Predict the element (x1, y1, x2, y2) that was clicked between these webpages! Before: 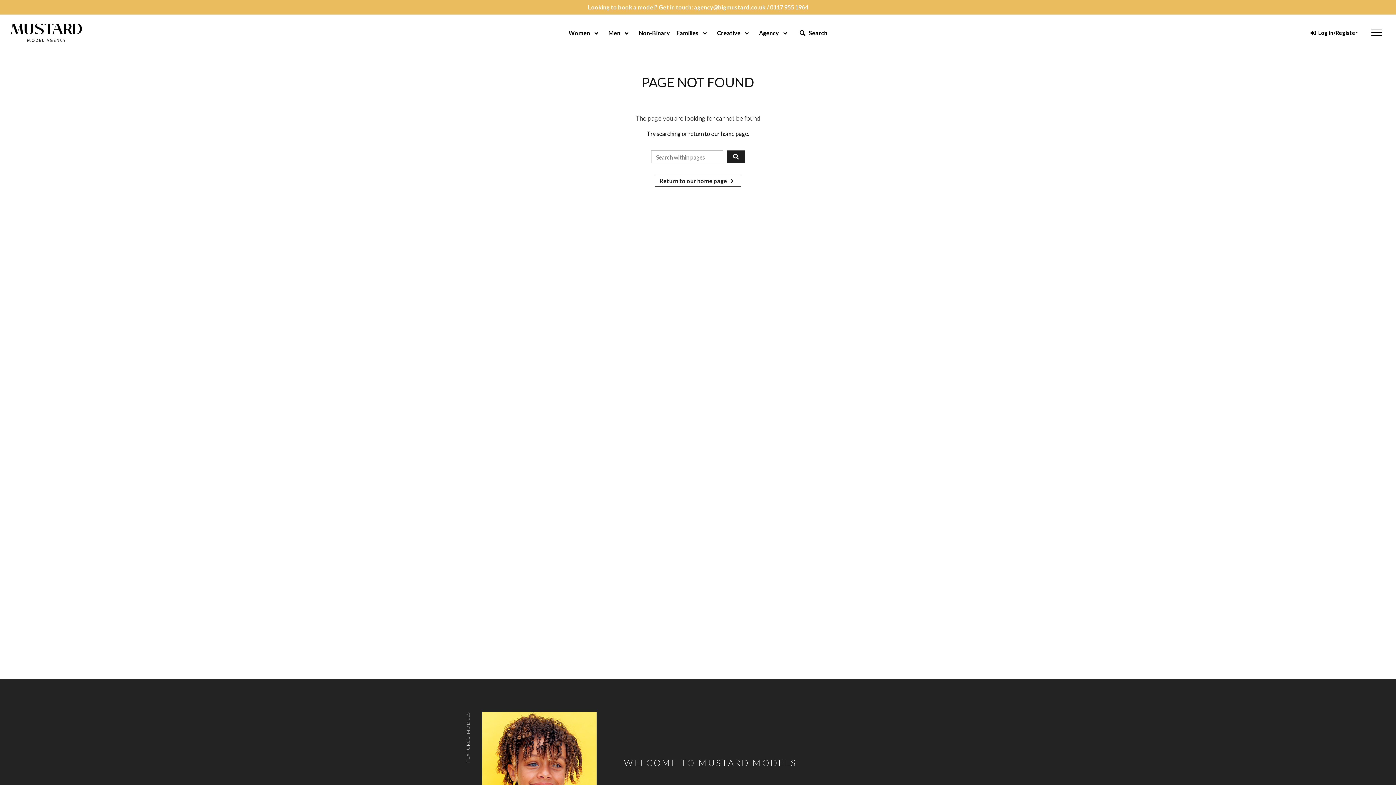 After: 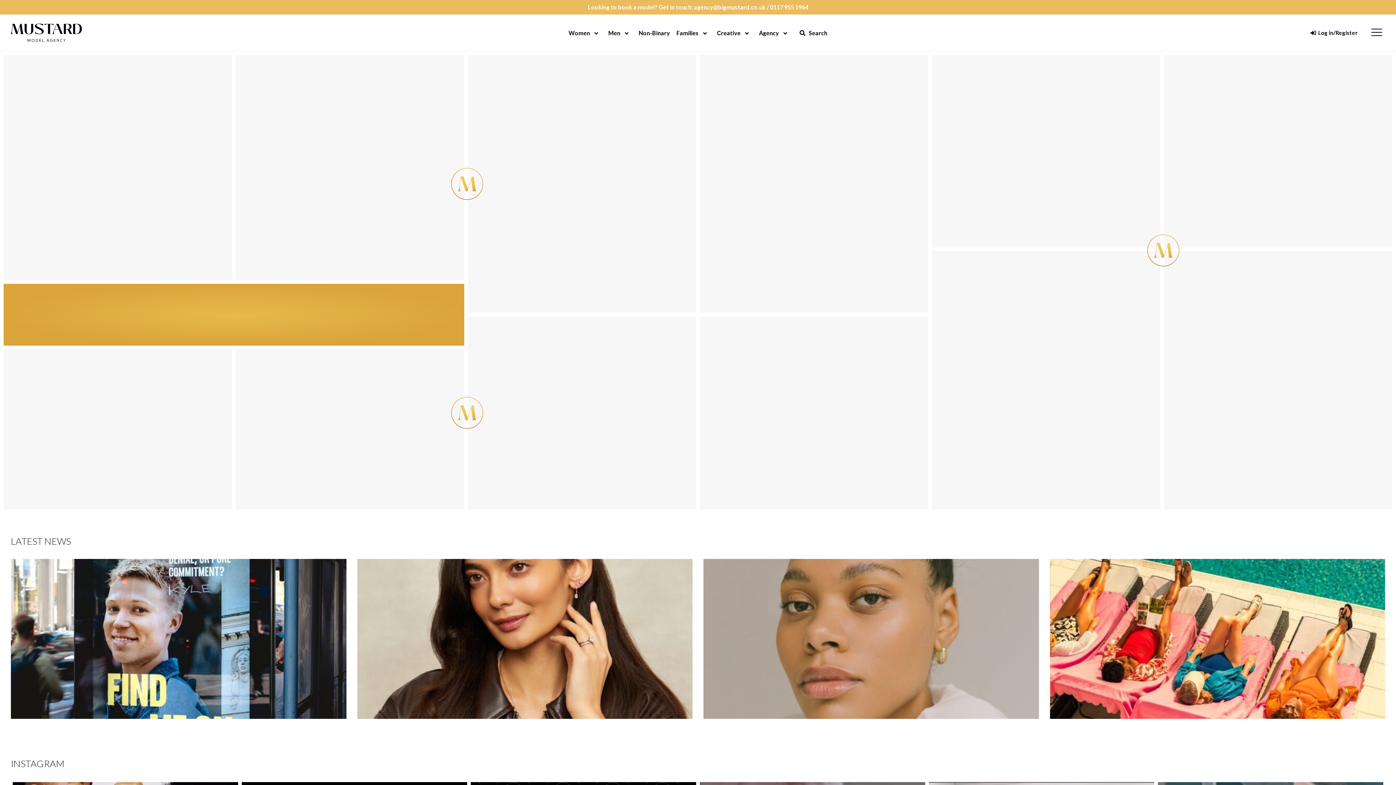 Action: label: Return to our home page  bbox: (654, 174, 741, 187)